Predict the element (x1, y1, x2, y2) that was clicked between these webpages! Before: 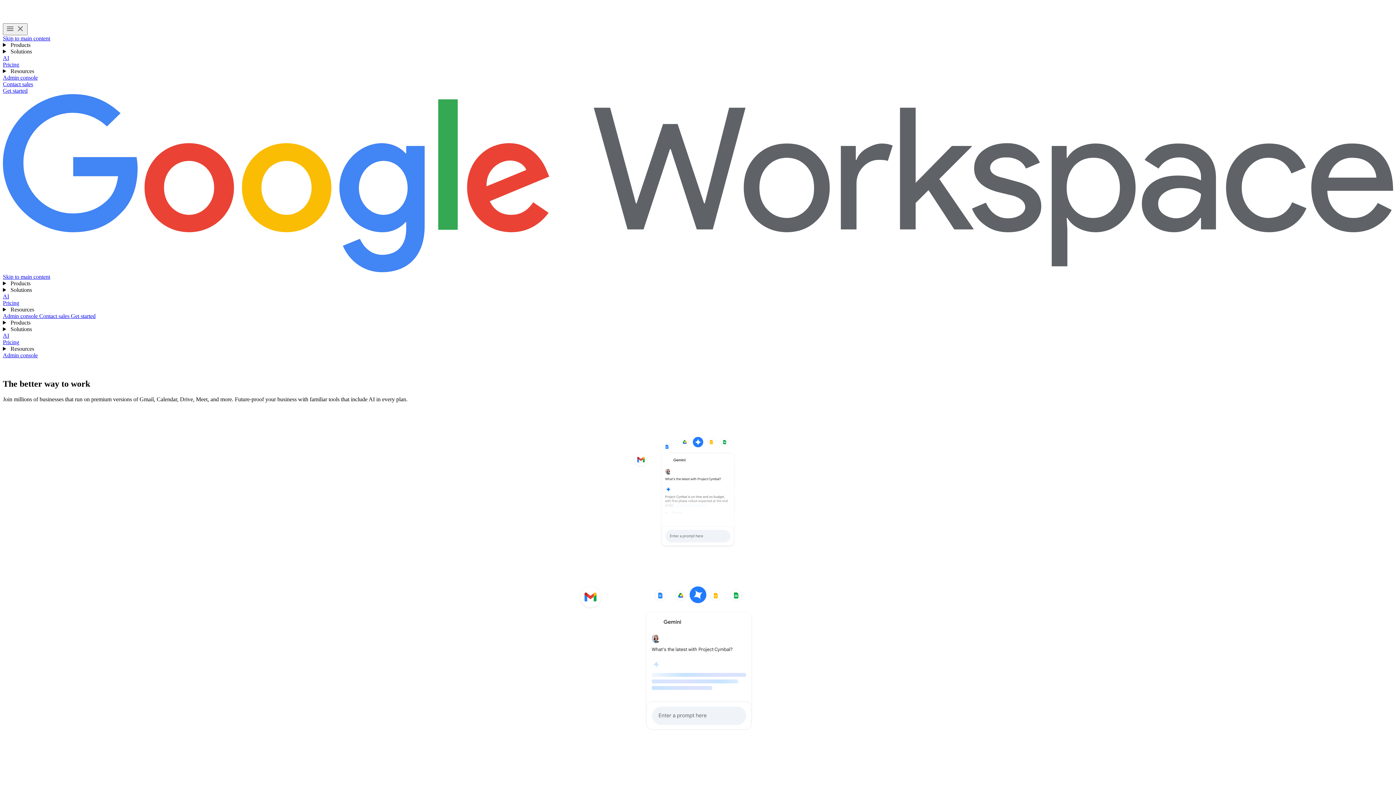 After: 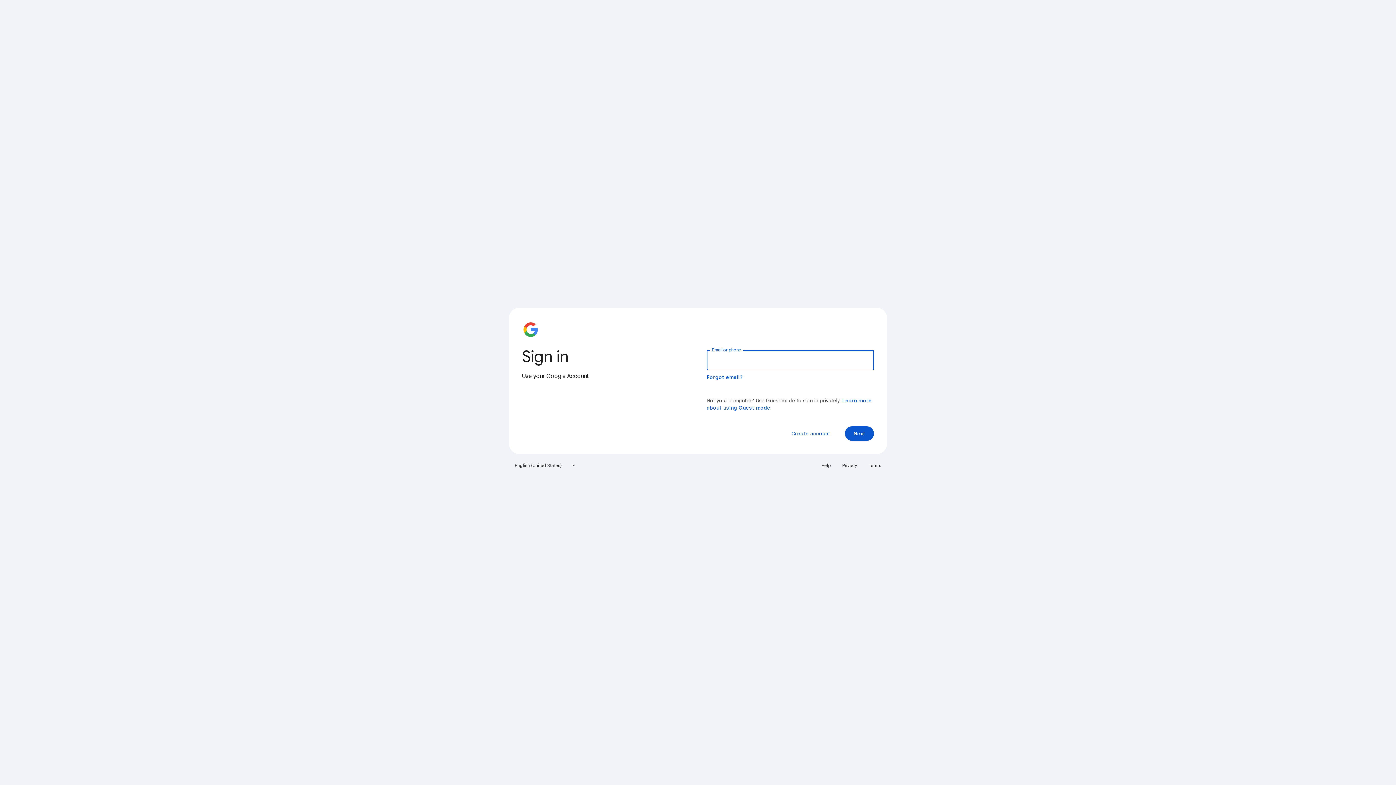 Action: label: Admin console bbox: (2, 74, 37, 80)